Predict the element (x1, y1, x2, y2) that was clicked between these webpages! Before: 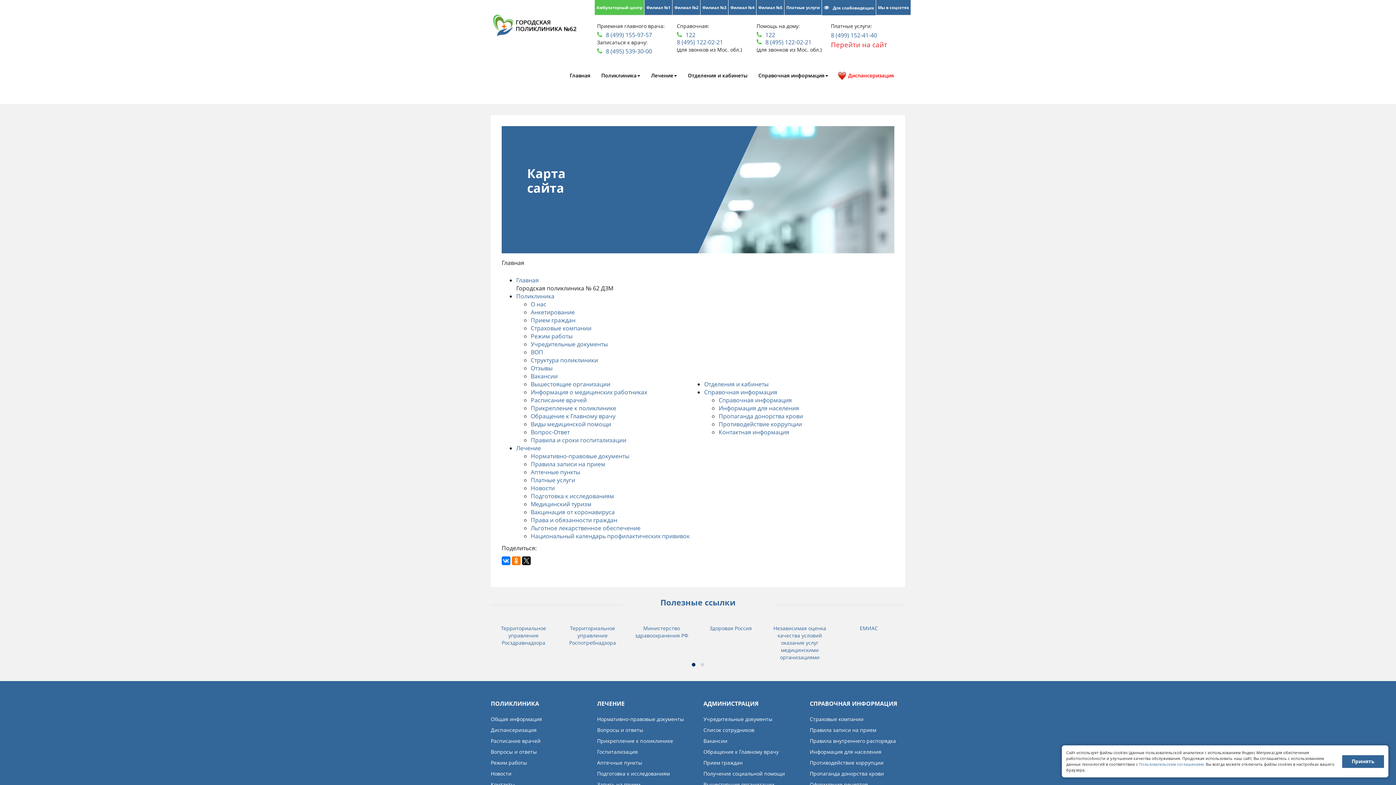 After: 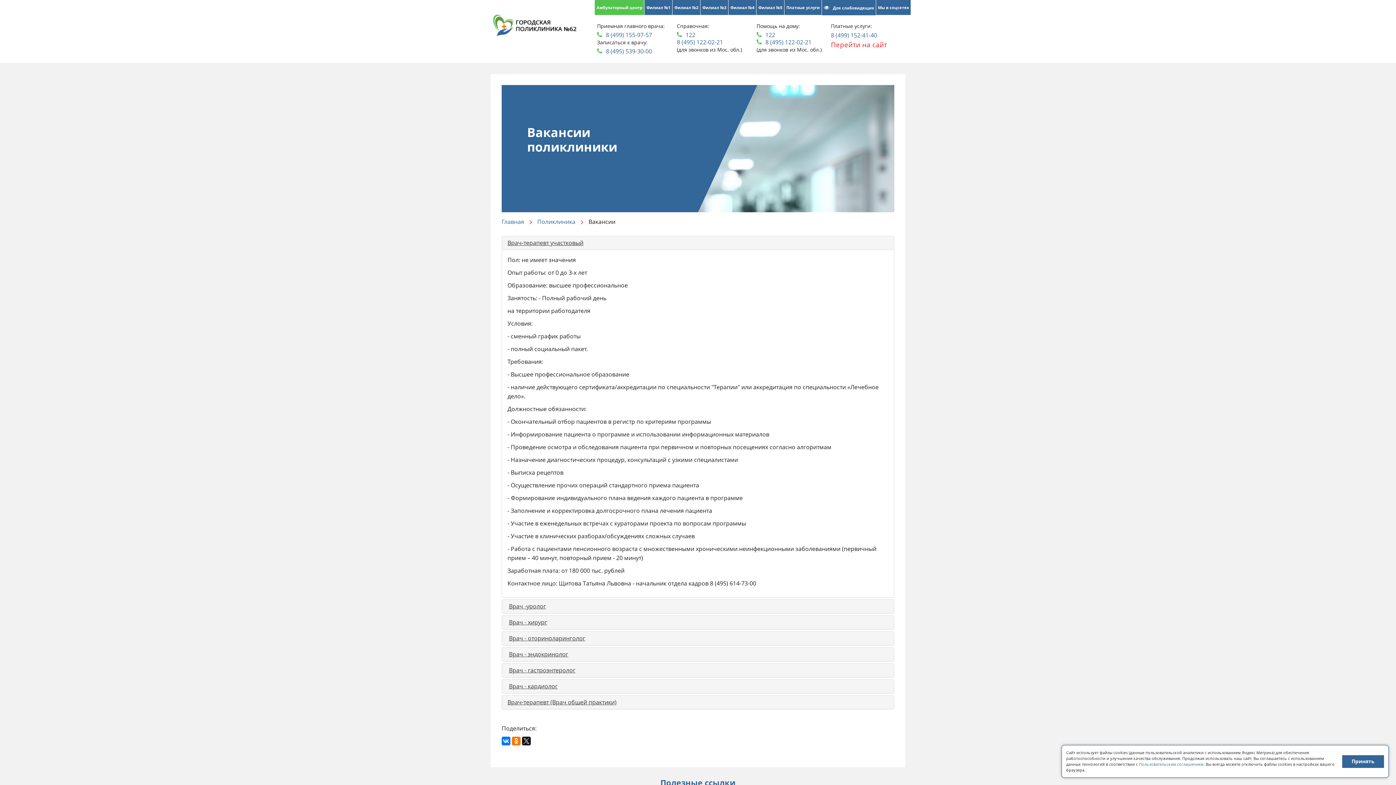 Action: bbox: (530, 372, 557, 380) label: Вакансии